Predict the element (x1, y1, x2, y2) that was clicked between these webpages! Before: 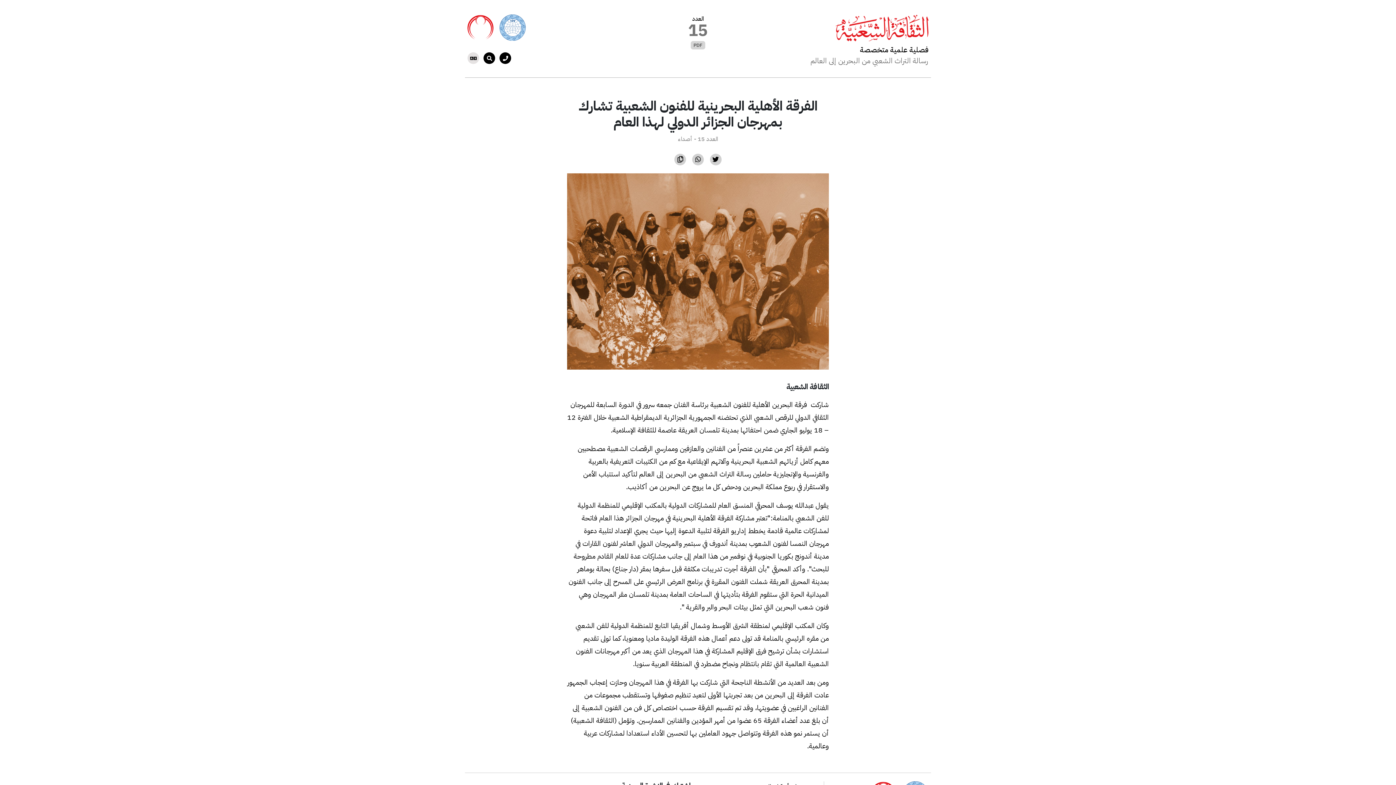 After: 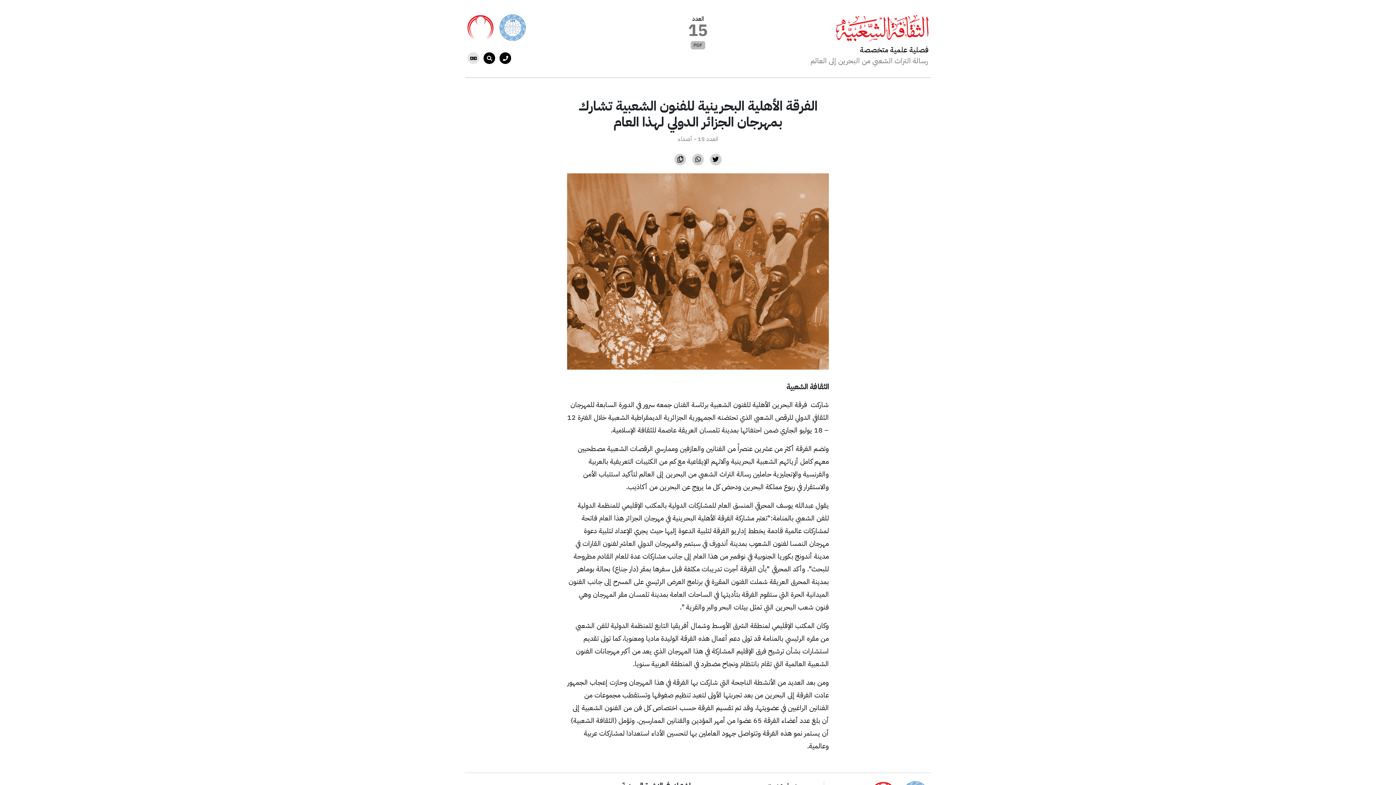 Action: label: PDF bbox: (691, 41, 705, 49)